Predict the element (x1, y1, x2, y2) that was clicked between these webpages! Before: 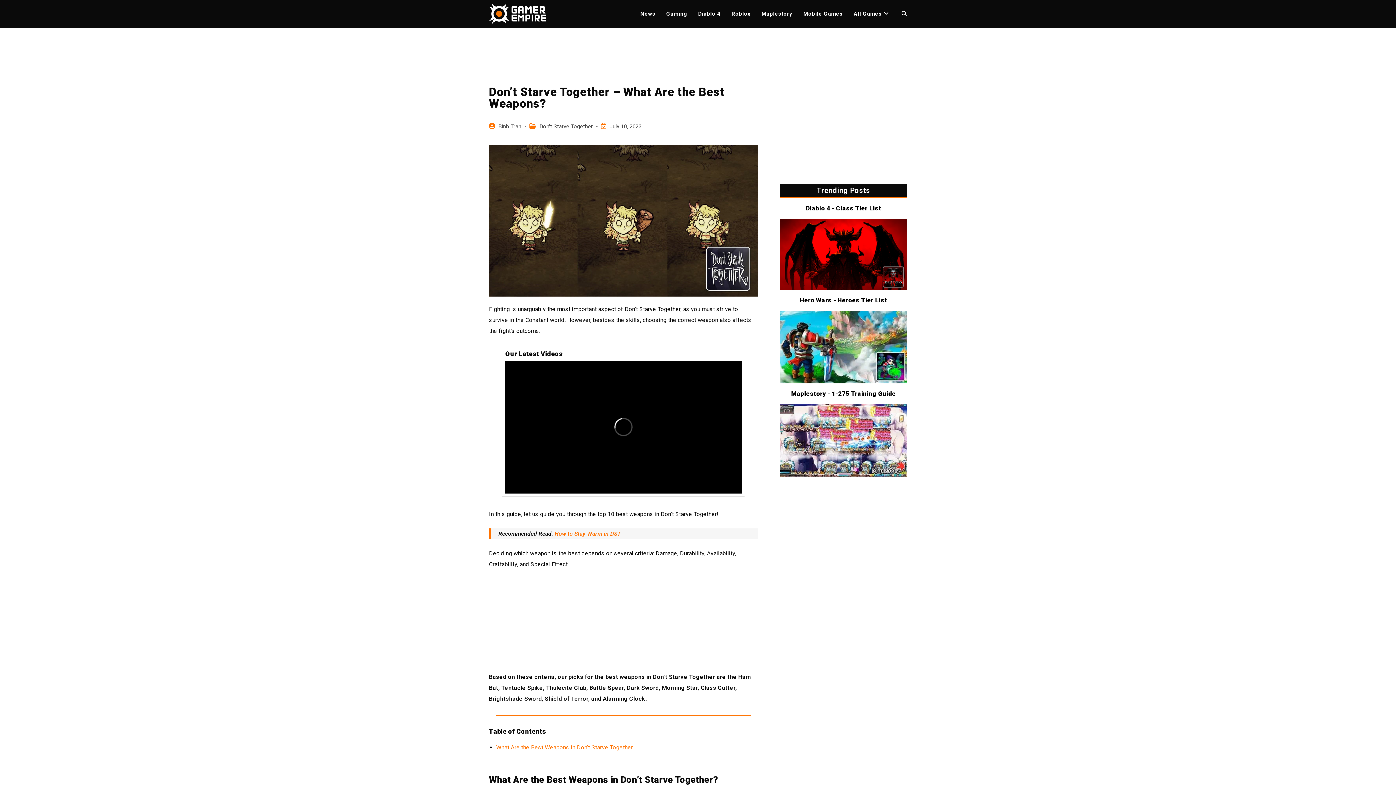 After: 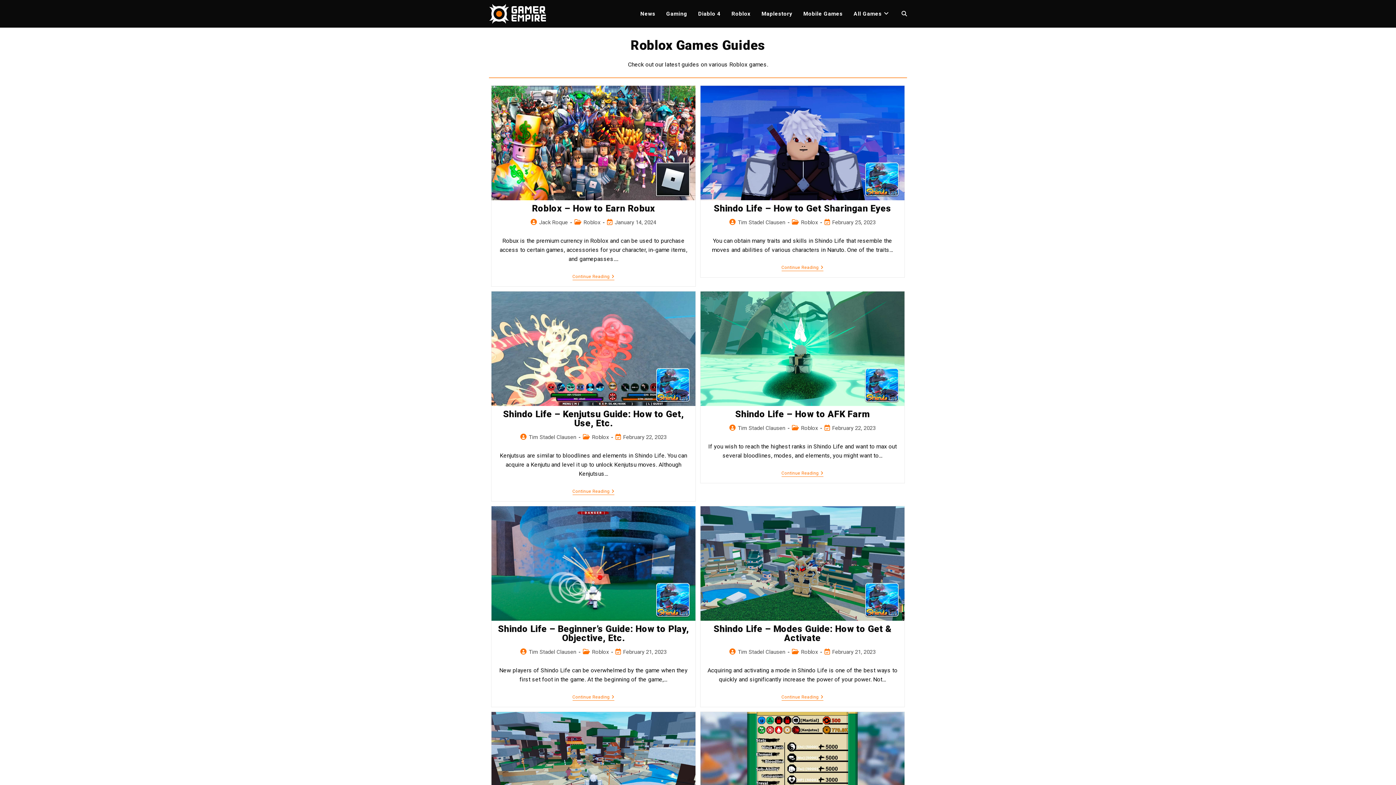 Action: label: Roblox bbox: (726, 0, 756, 27)